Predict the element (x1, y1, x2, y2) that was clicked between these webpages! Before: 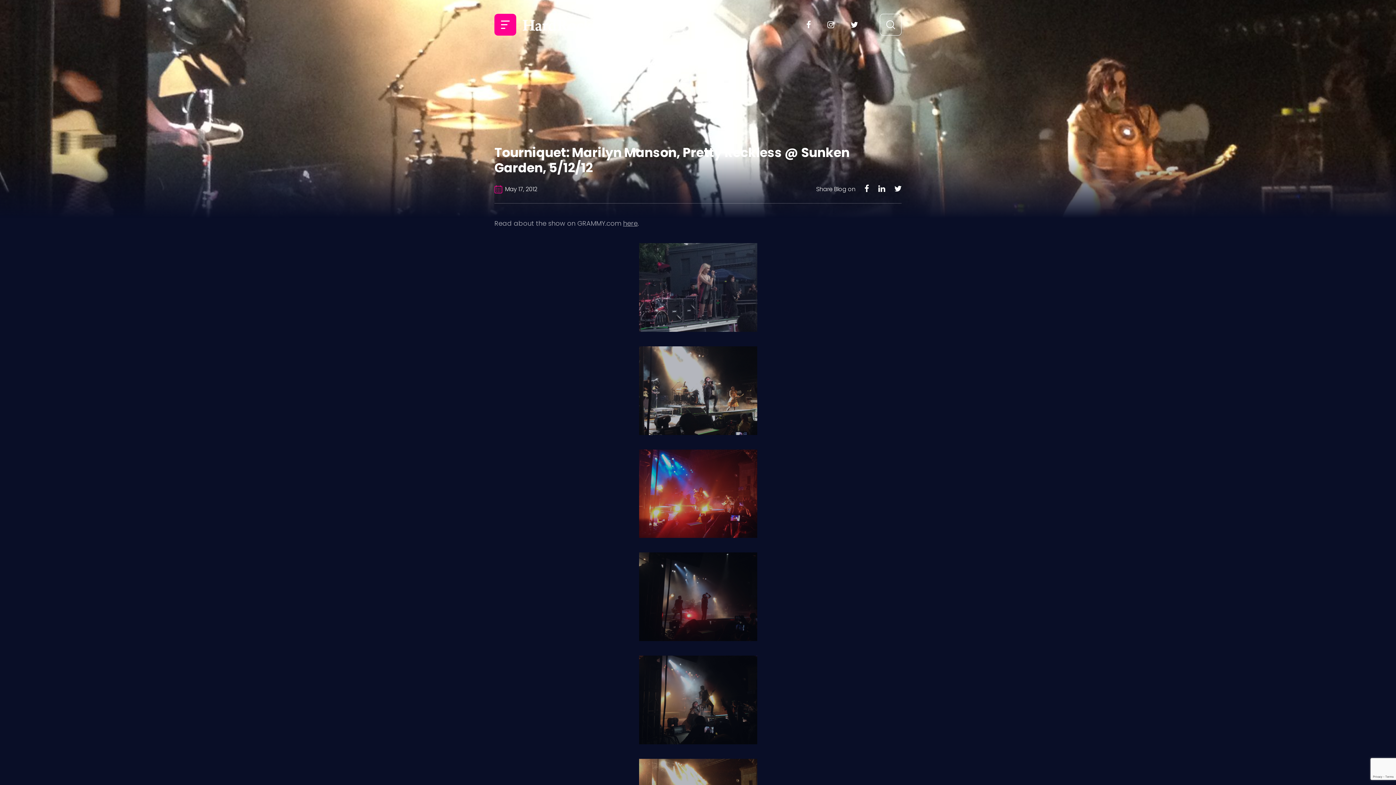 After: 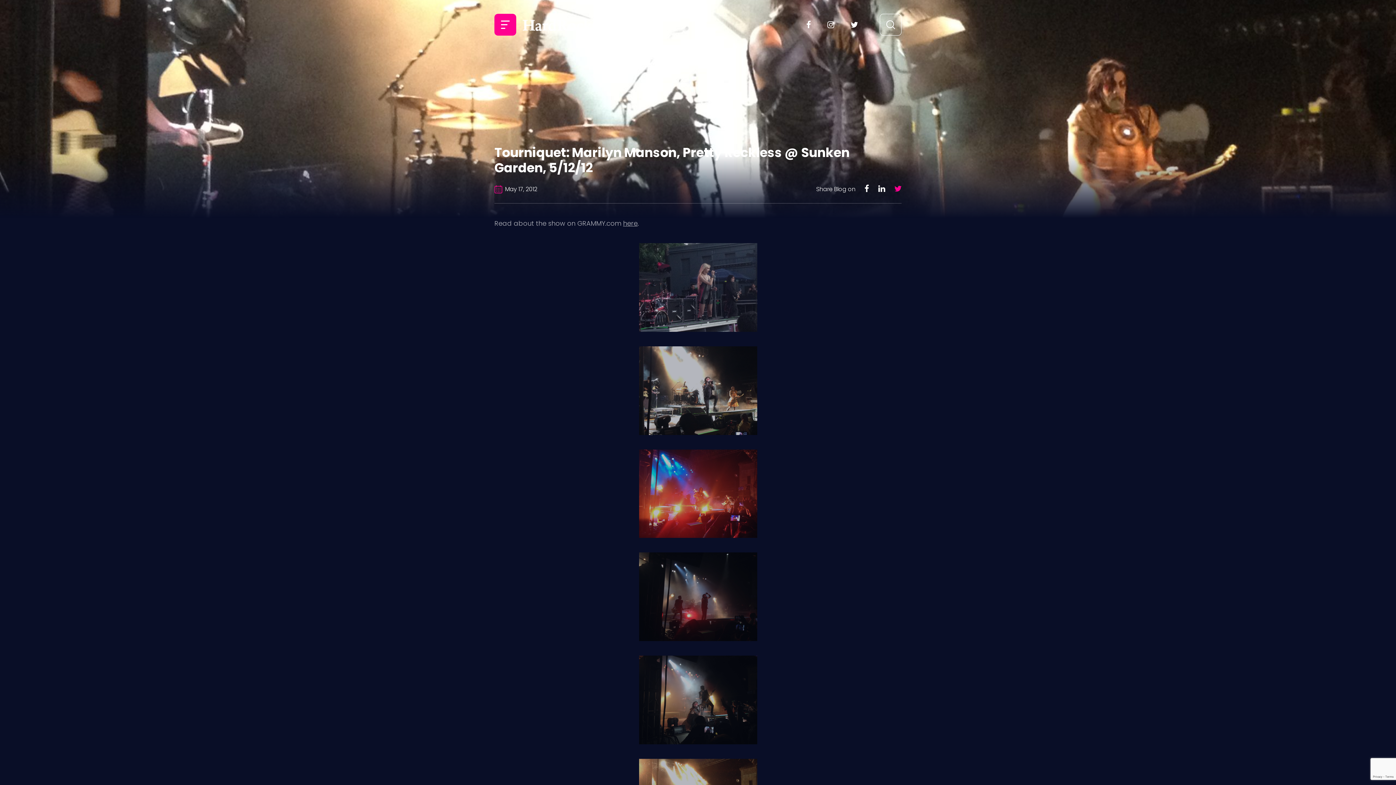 Action: bbox: (894, 185, 901, 193)